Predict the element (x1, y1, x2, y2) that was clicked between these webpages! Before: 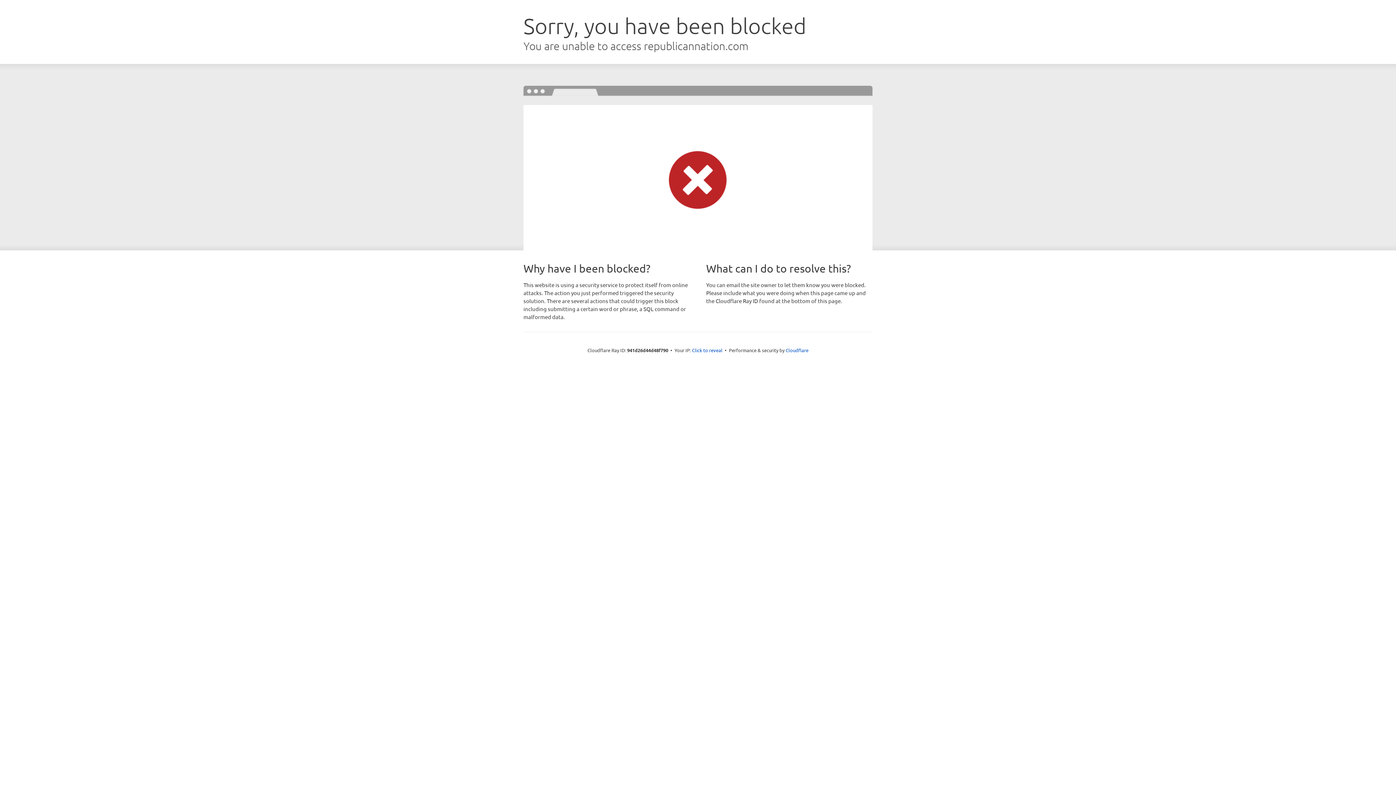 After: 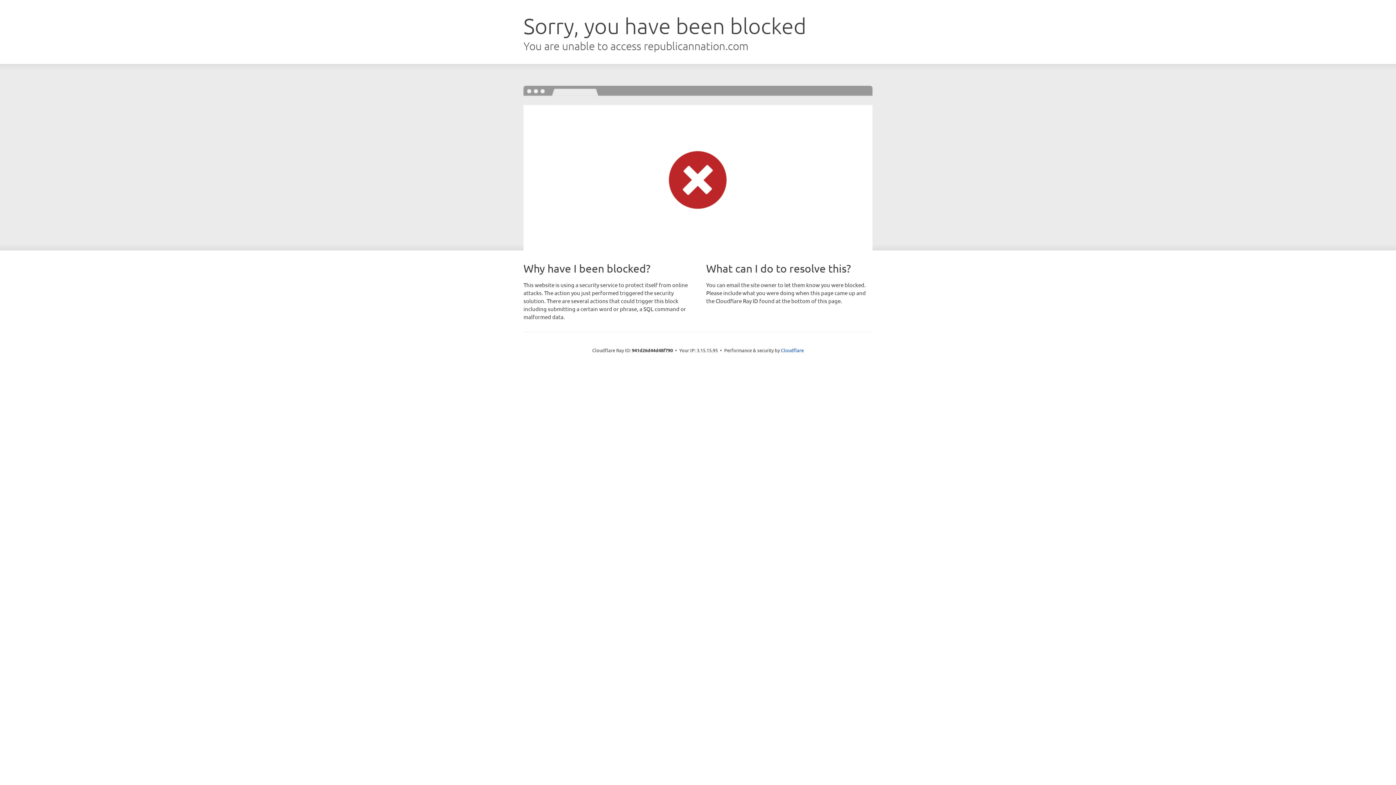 Action: bbox: (692, 346, 722, 353) label: Click to reveal